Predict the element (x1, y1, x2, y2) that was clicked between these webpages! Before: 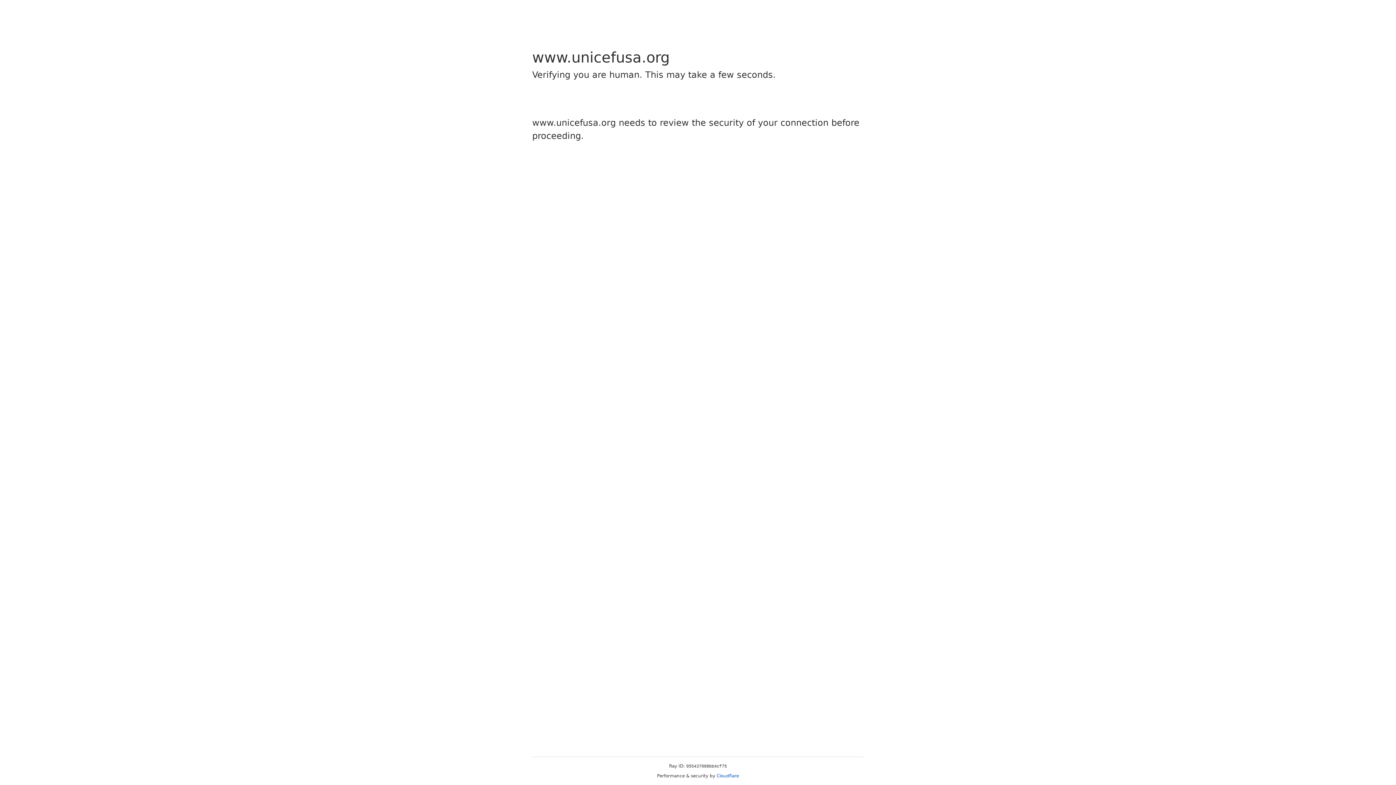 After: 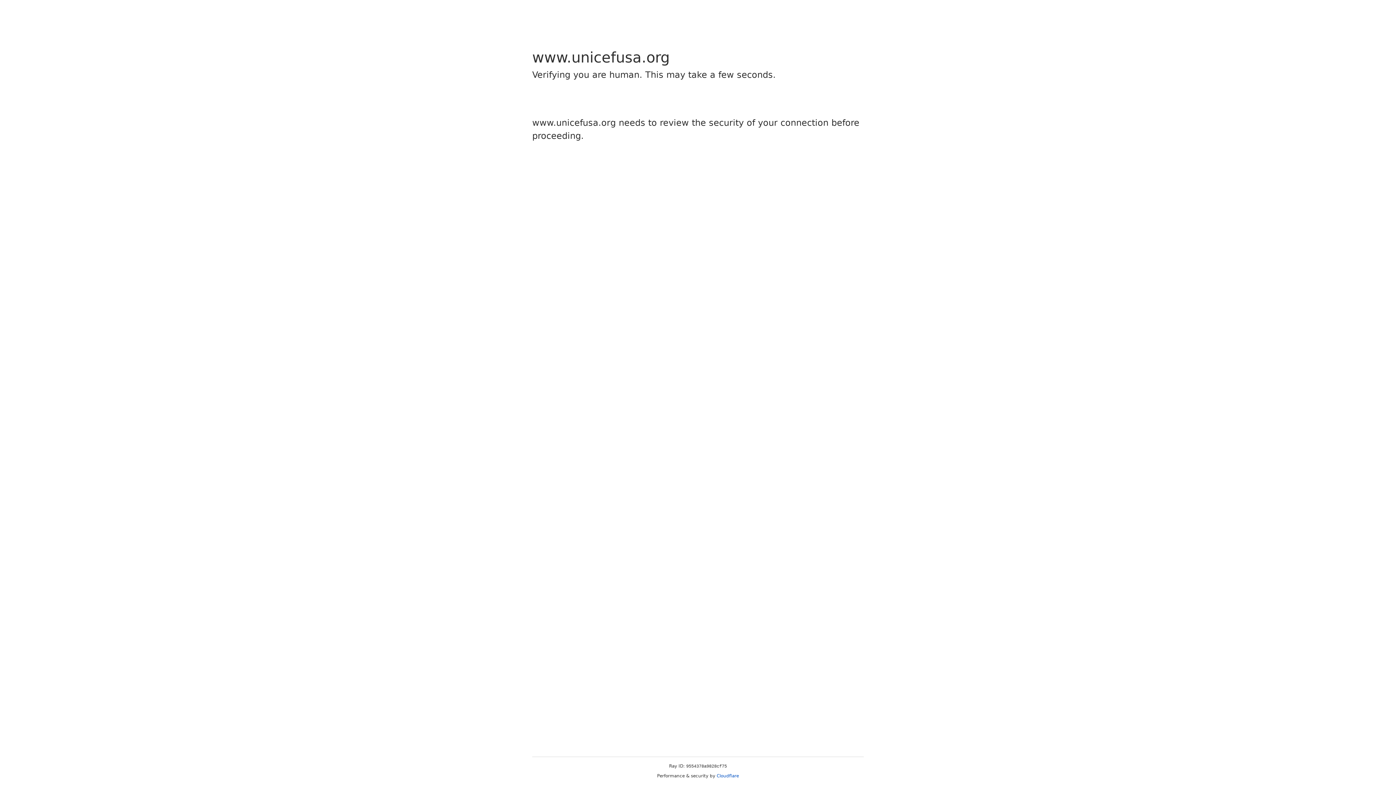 Action: bbox: (716, 773, 739, 778) label: Cloudflare